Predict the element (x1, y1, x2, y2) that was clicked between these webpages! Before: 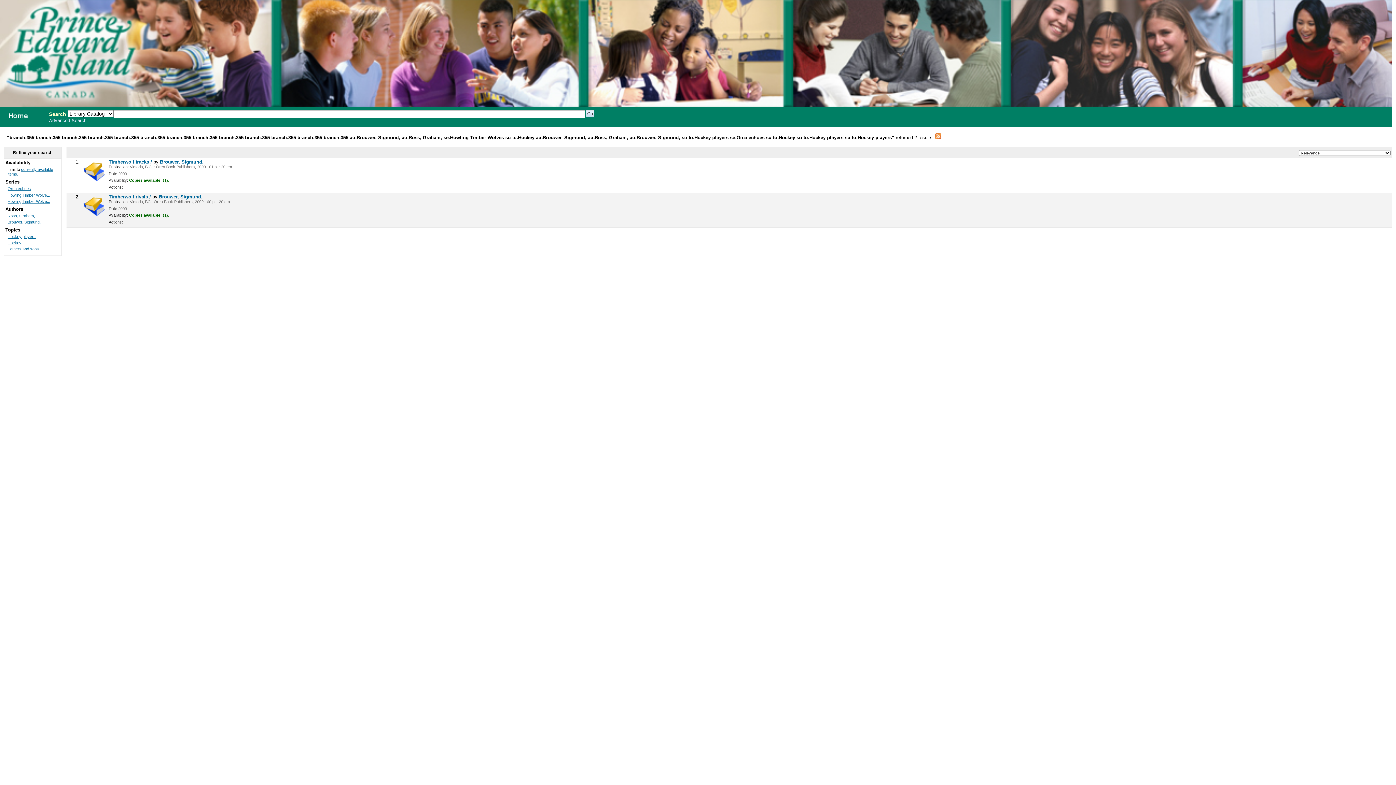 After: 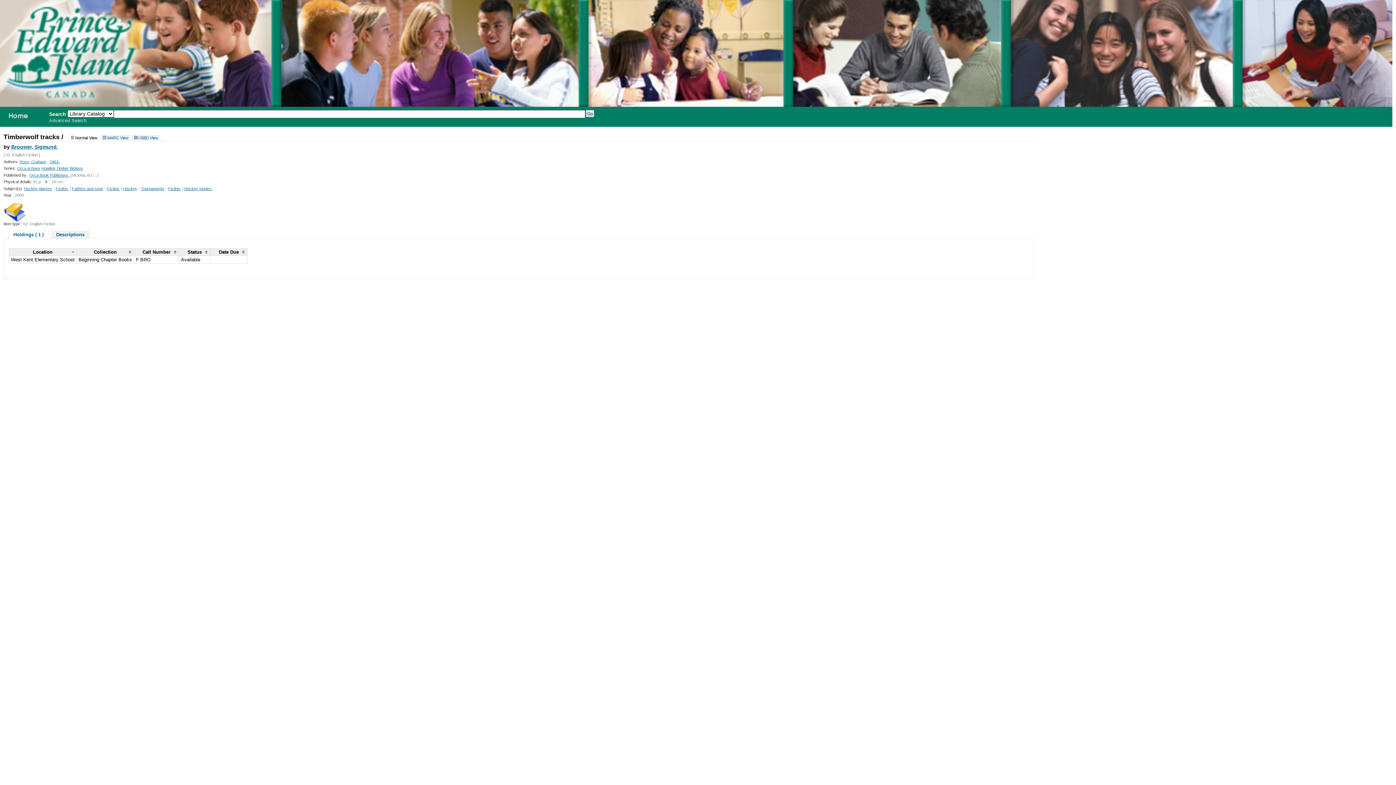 Action: label: Fathers and sons bbox: (7, 247, 38, 251)